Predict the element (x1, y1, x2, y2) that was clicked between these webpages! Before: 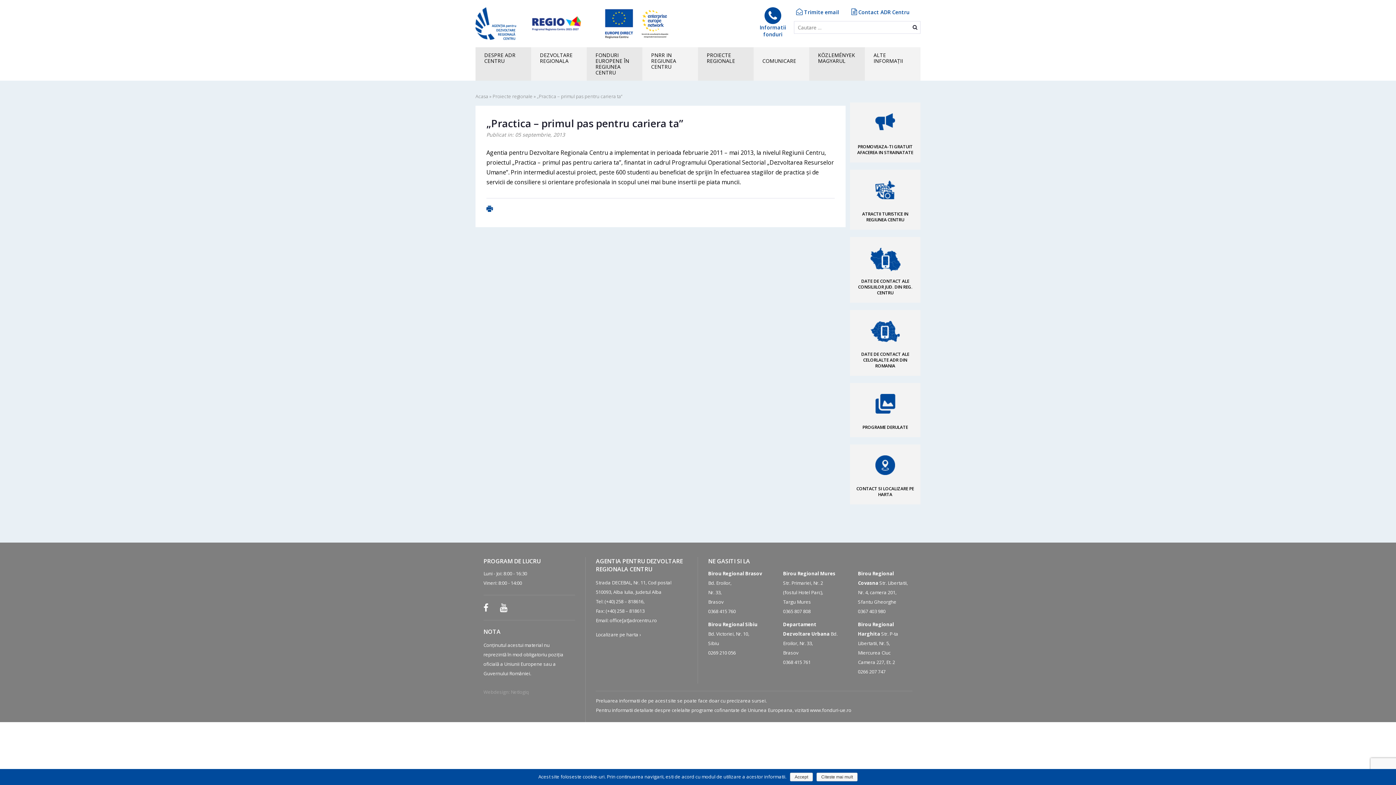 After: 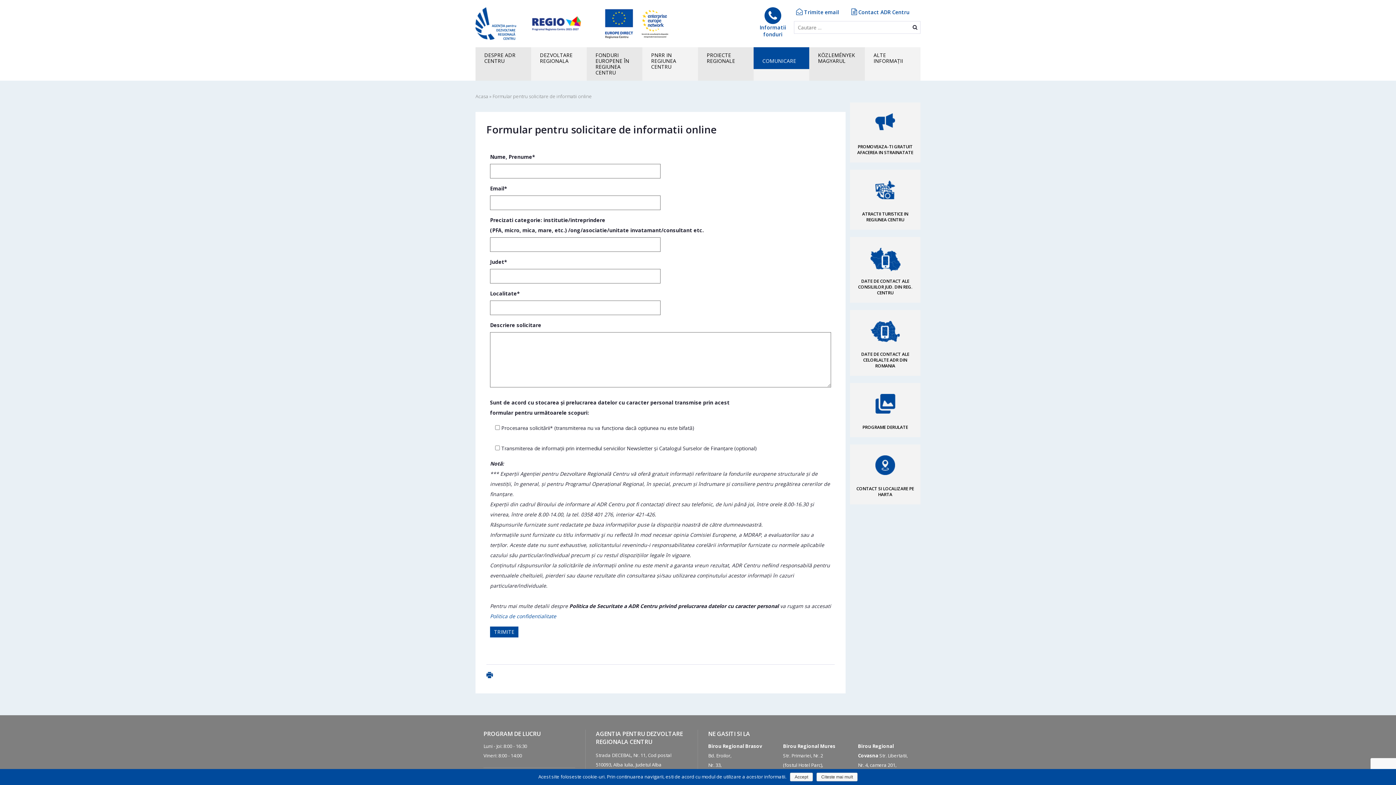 Action: bbox: (796, 7, 839, 17) label:  Trimite email